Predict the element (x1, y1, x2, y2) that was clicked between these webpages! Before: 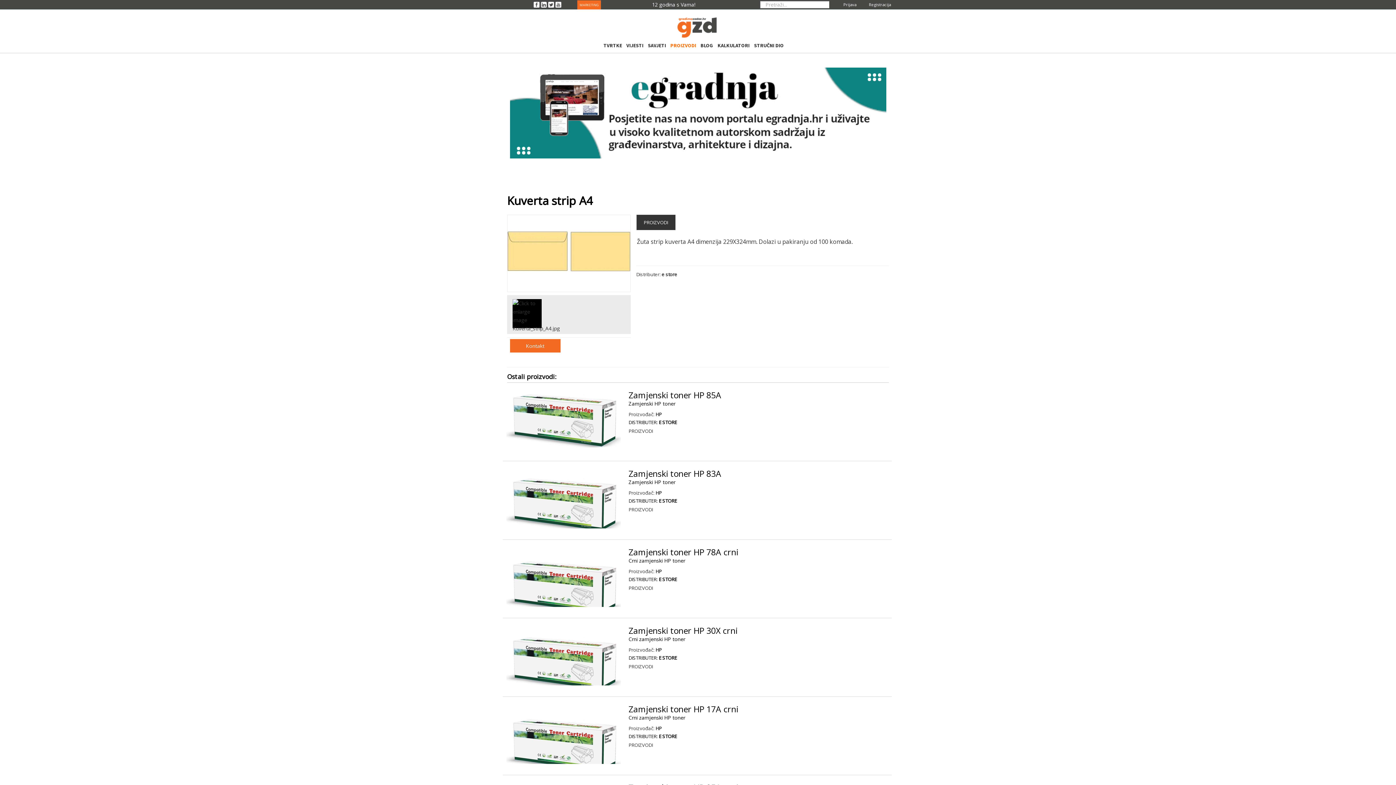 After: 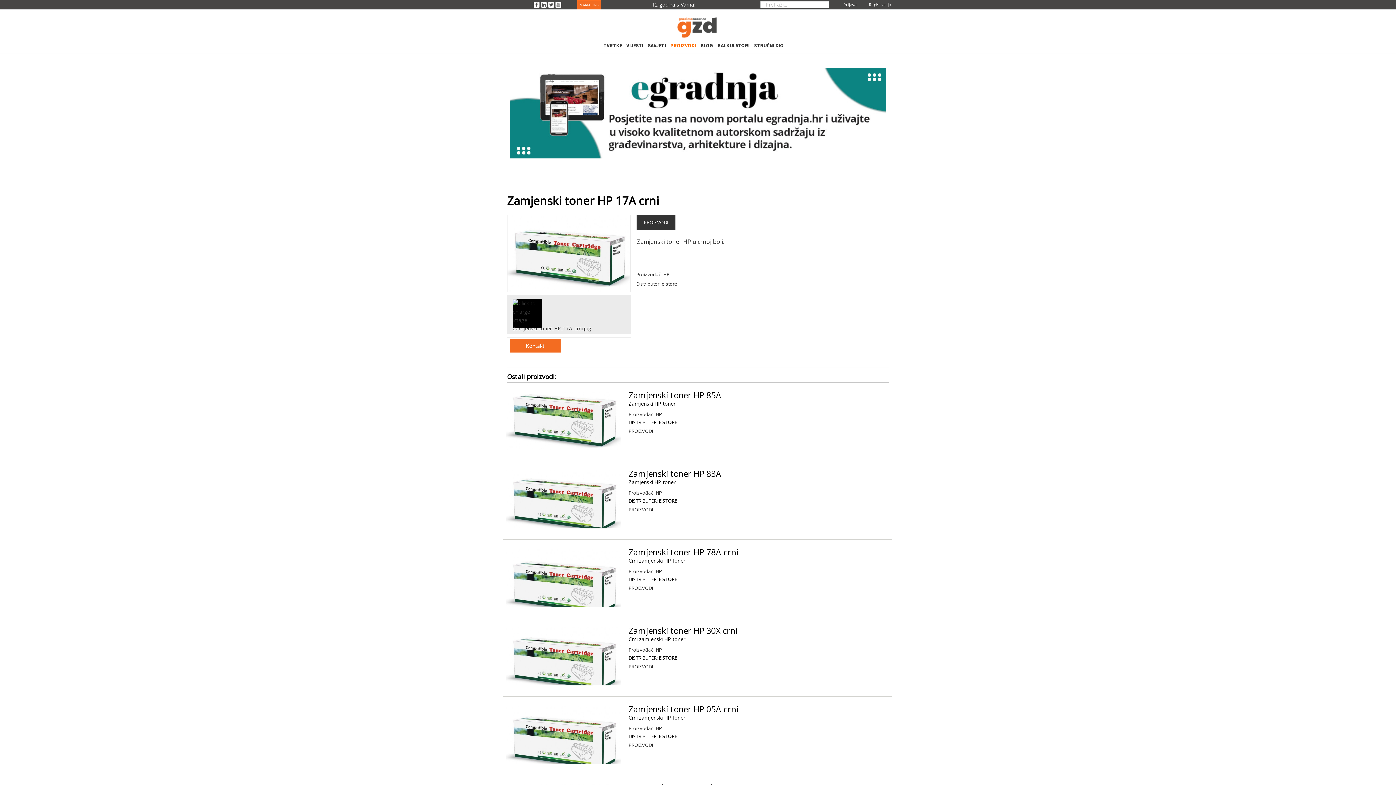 Action: bbox: (506, 763, 621, 770)